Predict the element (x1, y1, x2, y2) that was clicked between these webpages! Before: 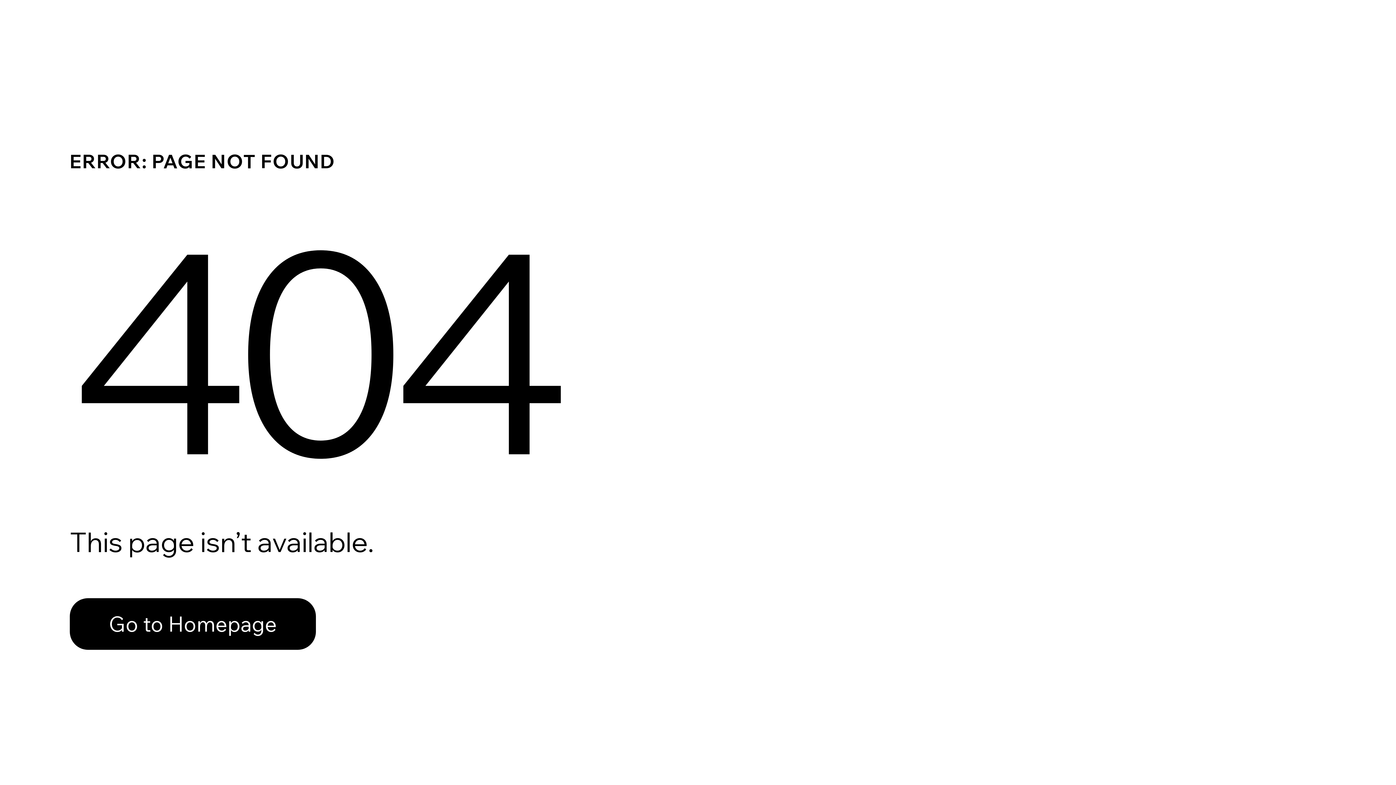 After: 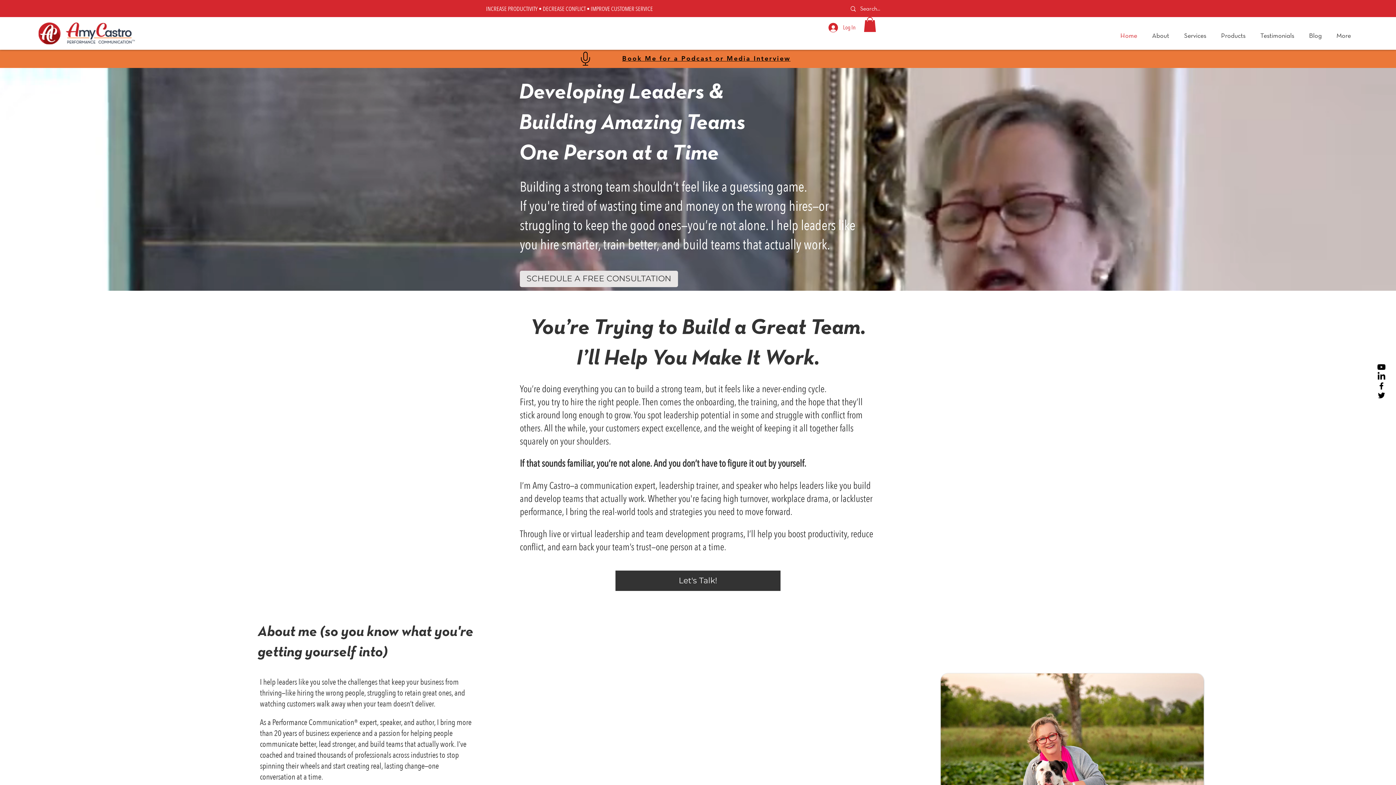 Action: label: Go to Homepage bbox: (69, 598, 316, 650)